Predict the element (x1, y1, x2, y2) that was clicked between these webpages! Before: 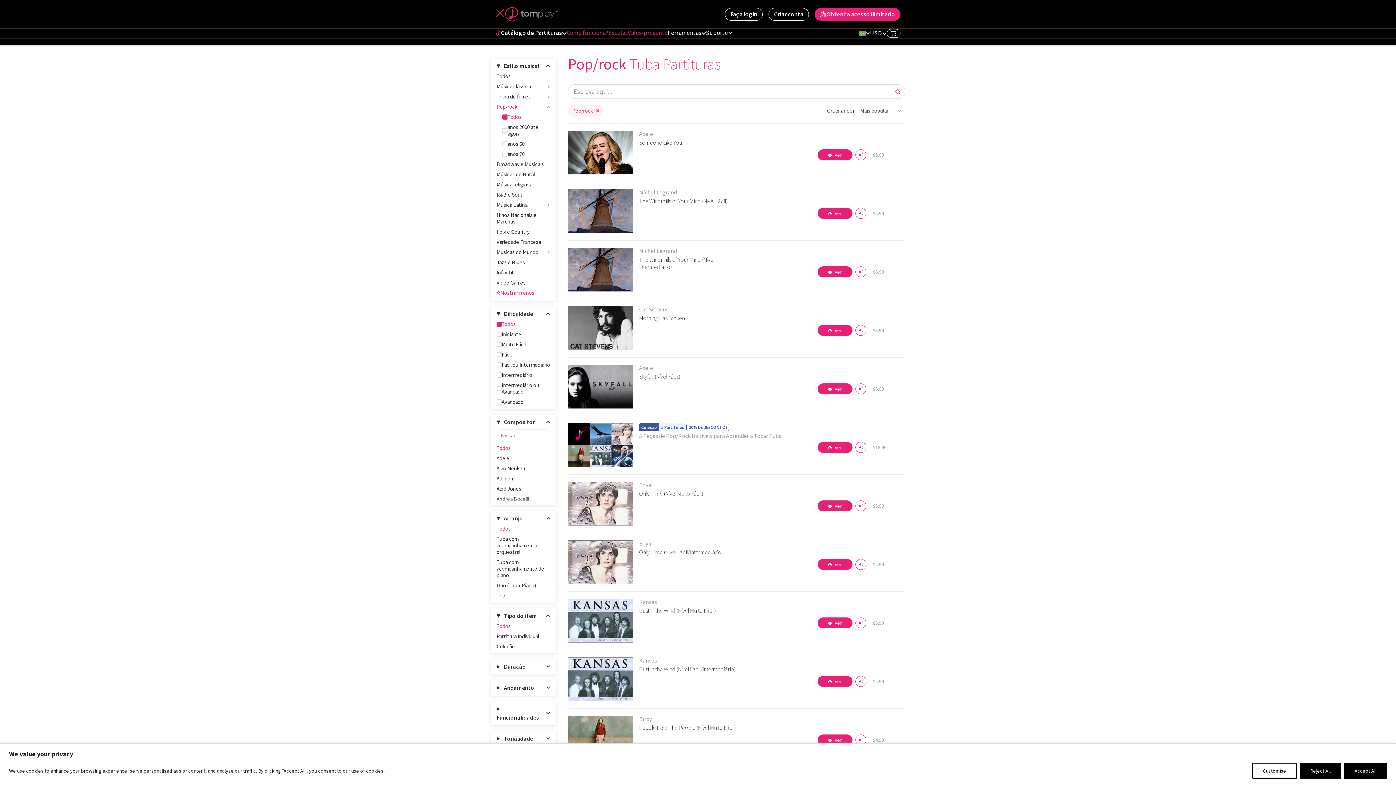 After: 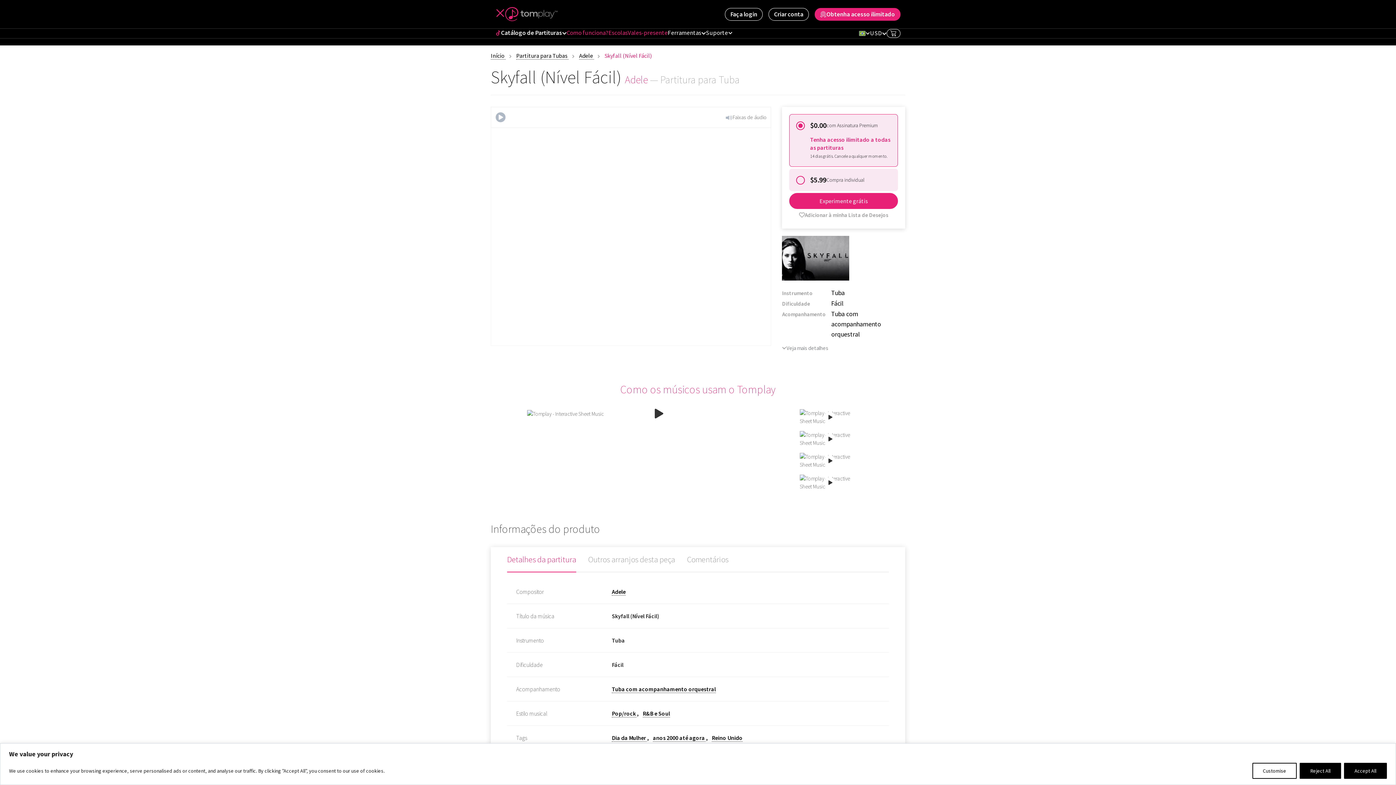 Action: label: Ver detalhes bbox: (568, 365, 633, 408)